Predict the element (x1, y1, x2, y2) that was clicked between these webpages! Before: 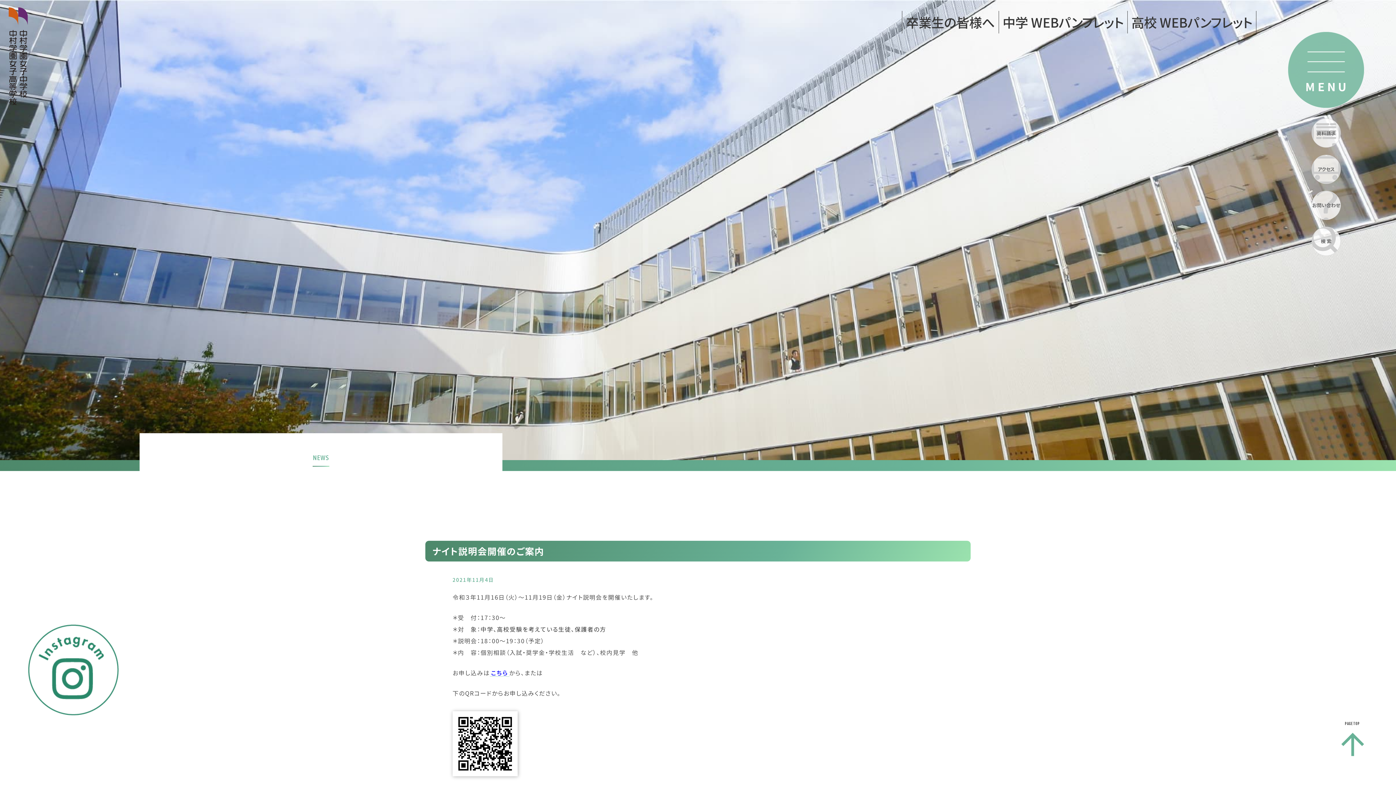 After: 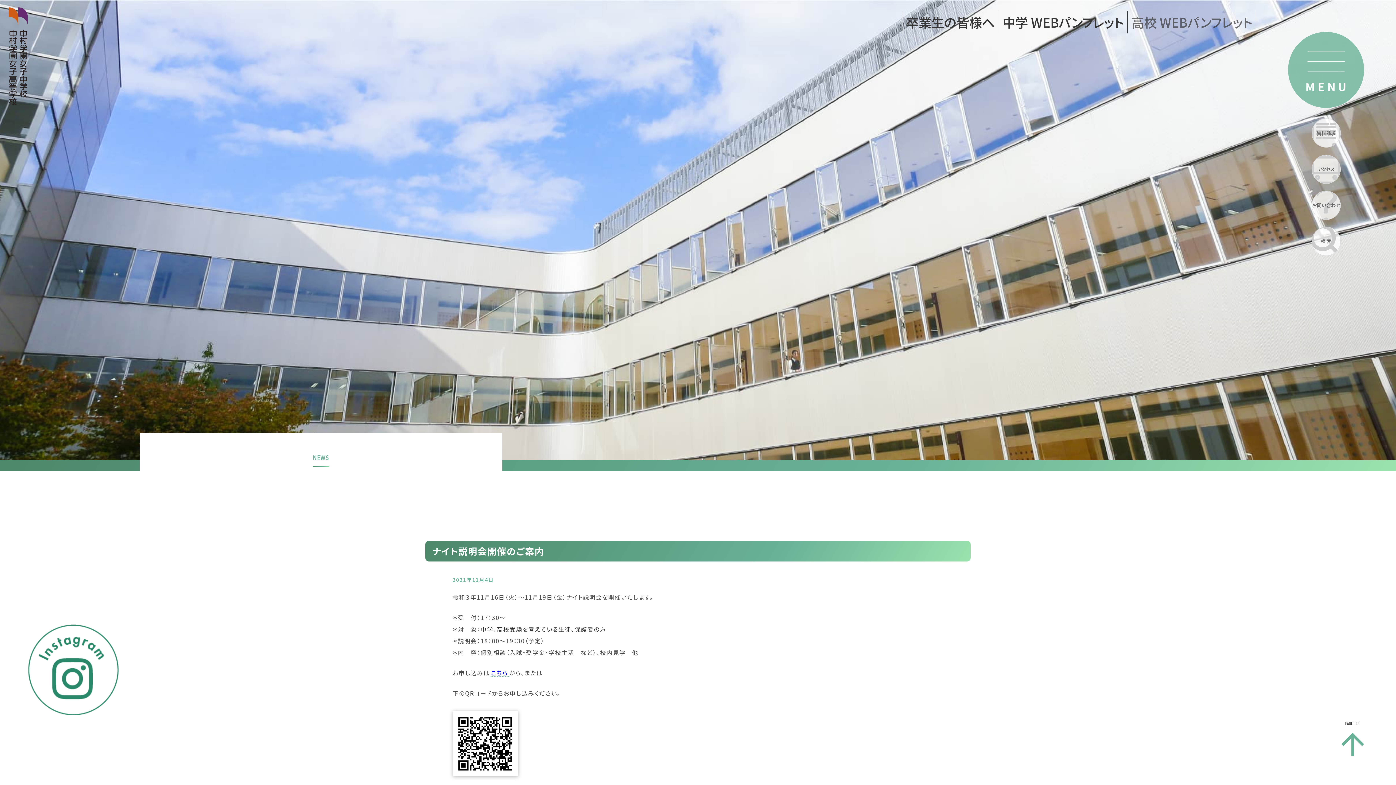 Action: bbox: (1128, 10, 1256, 33) label: 高校 WEBパンフレット